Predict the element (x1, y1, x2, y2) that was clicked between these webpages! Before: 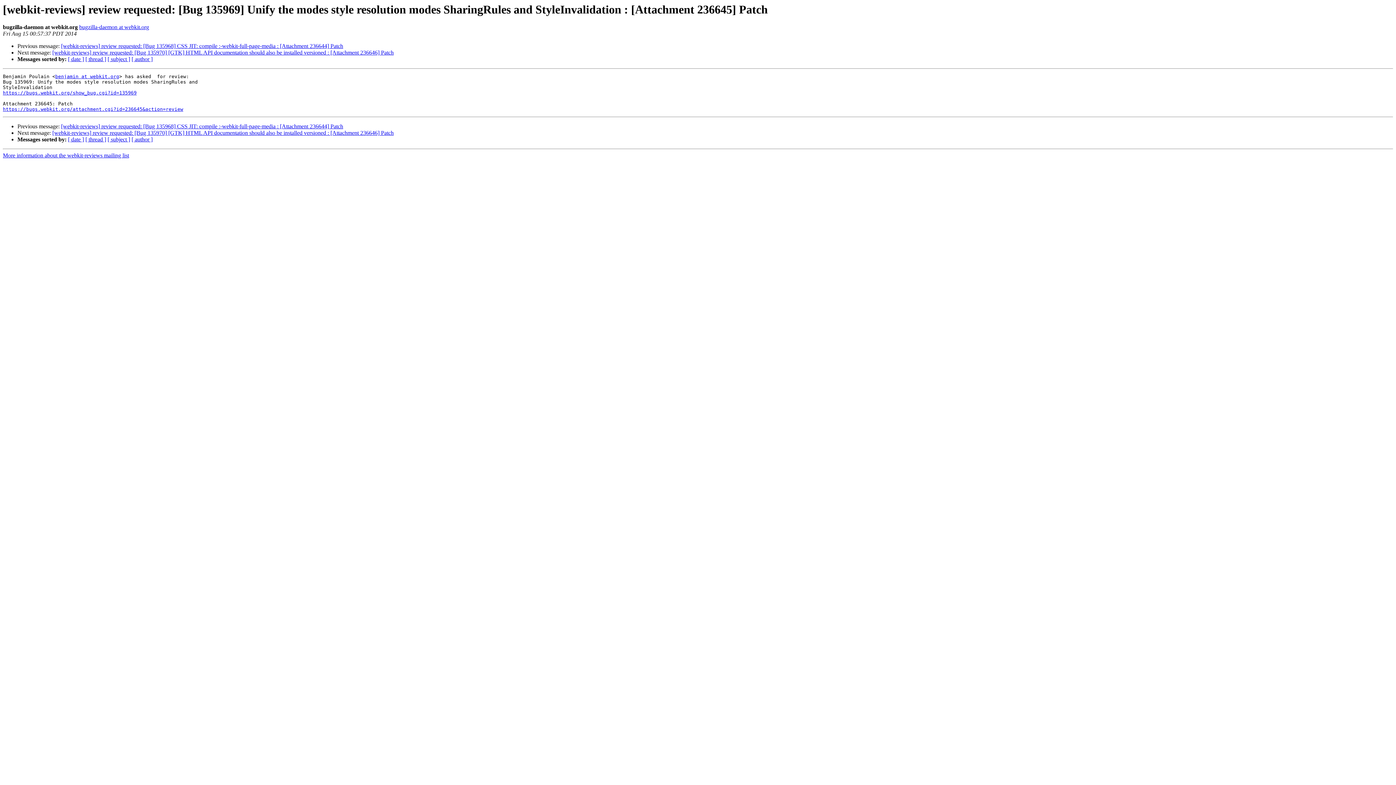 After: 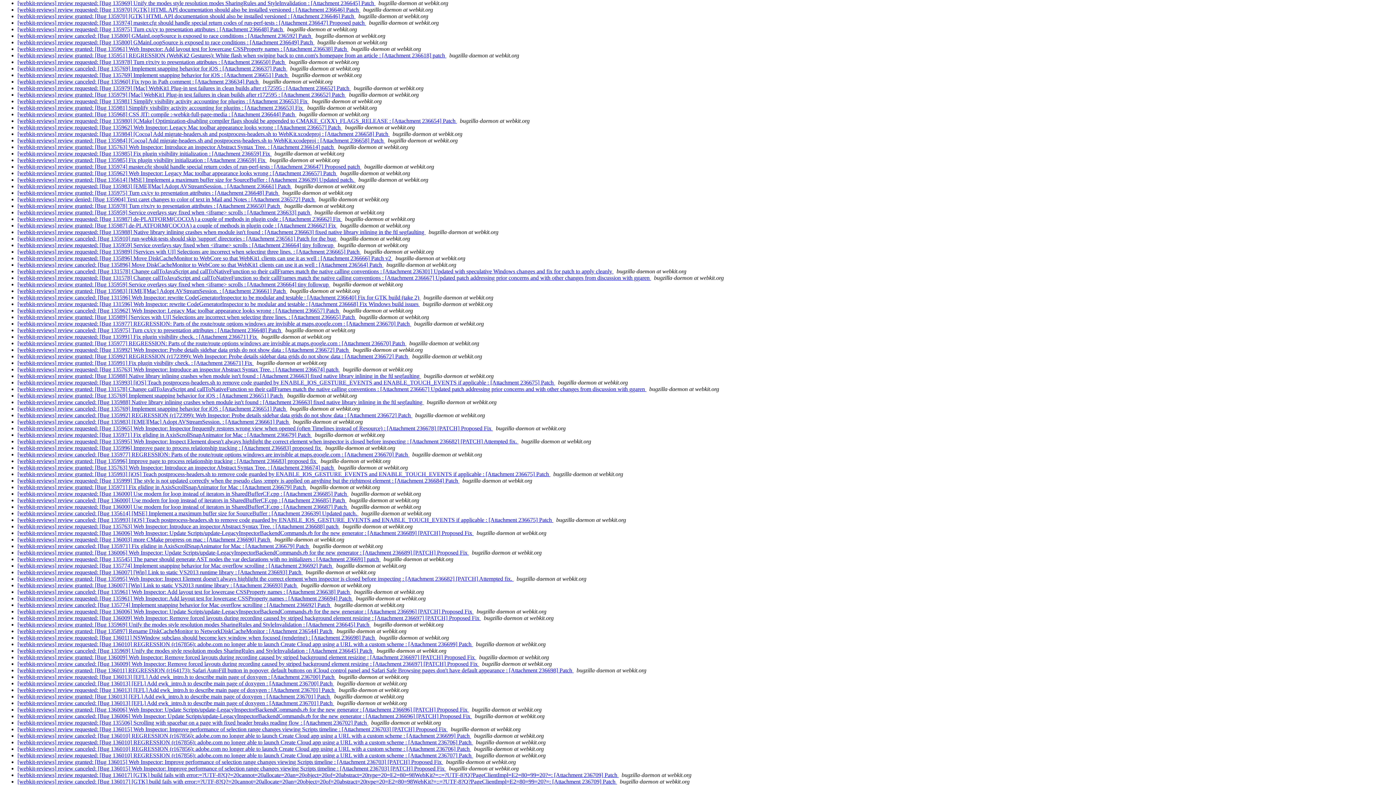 Action: bbox: (131, 56, 152, 62) label: [ author ]